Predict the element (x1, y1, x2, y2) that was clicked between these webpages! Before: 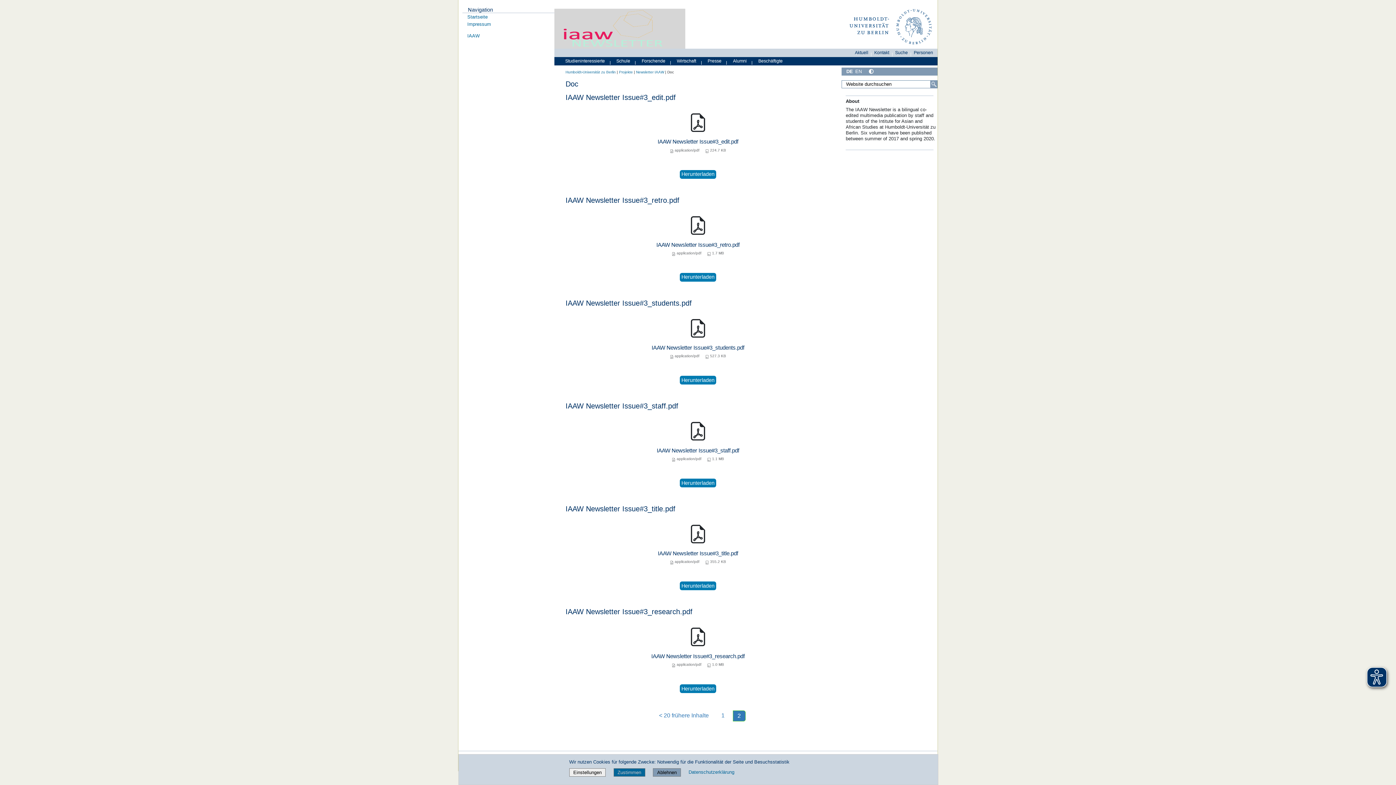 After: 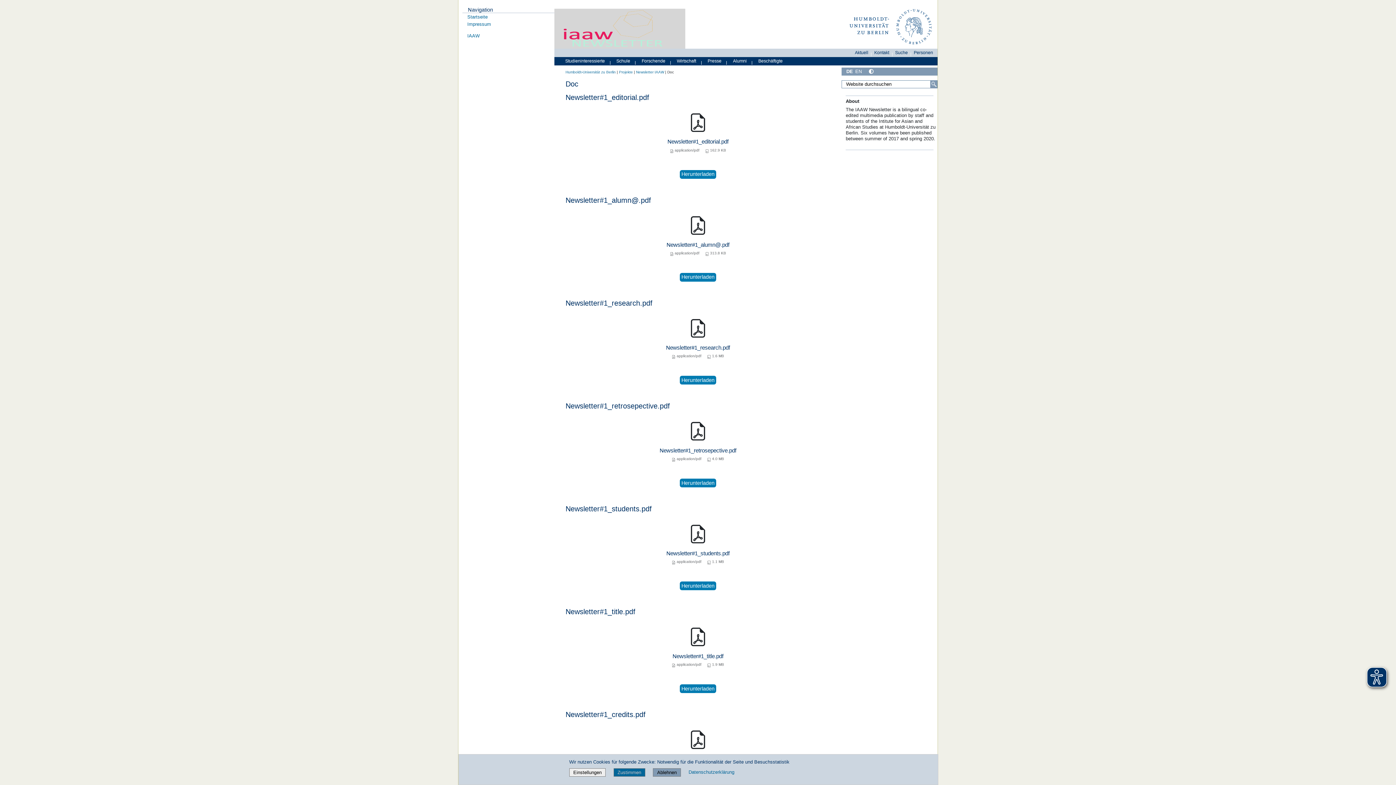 Action: bbox: (717, 710, 729, 721) label: 1